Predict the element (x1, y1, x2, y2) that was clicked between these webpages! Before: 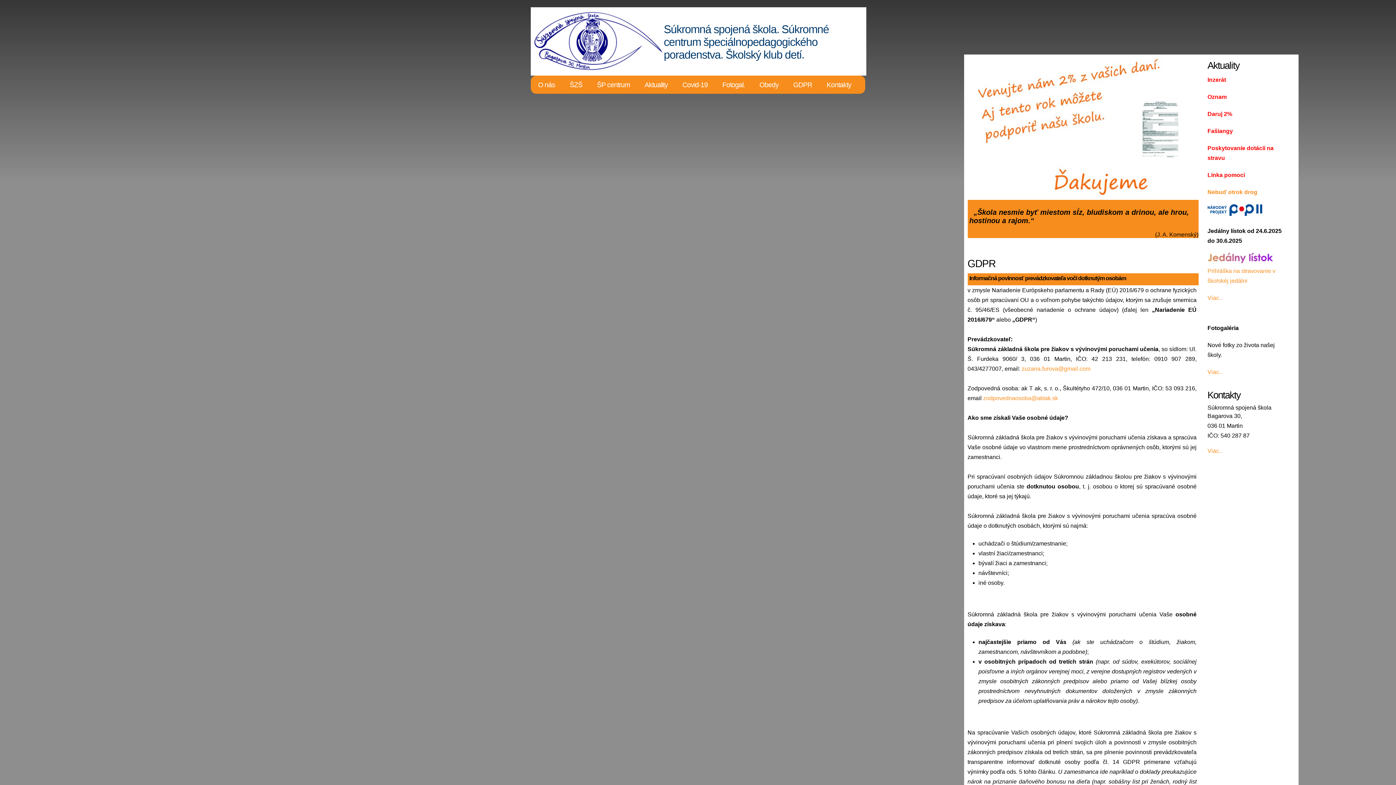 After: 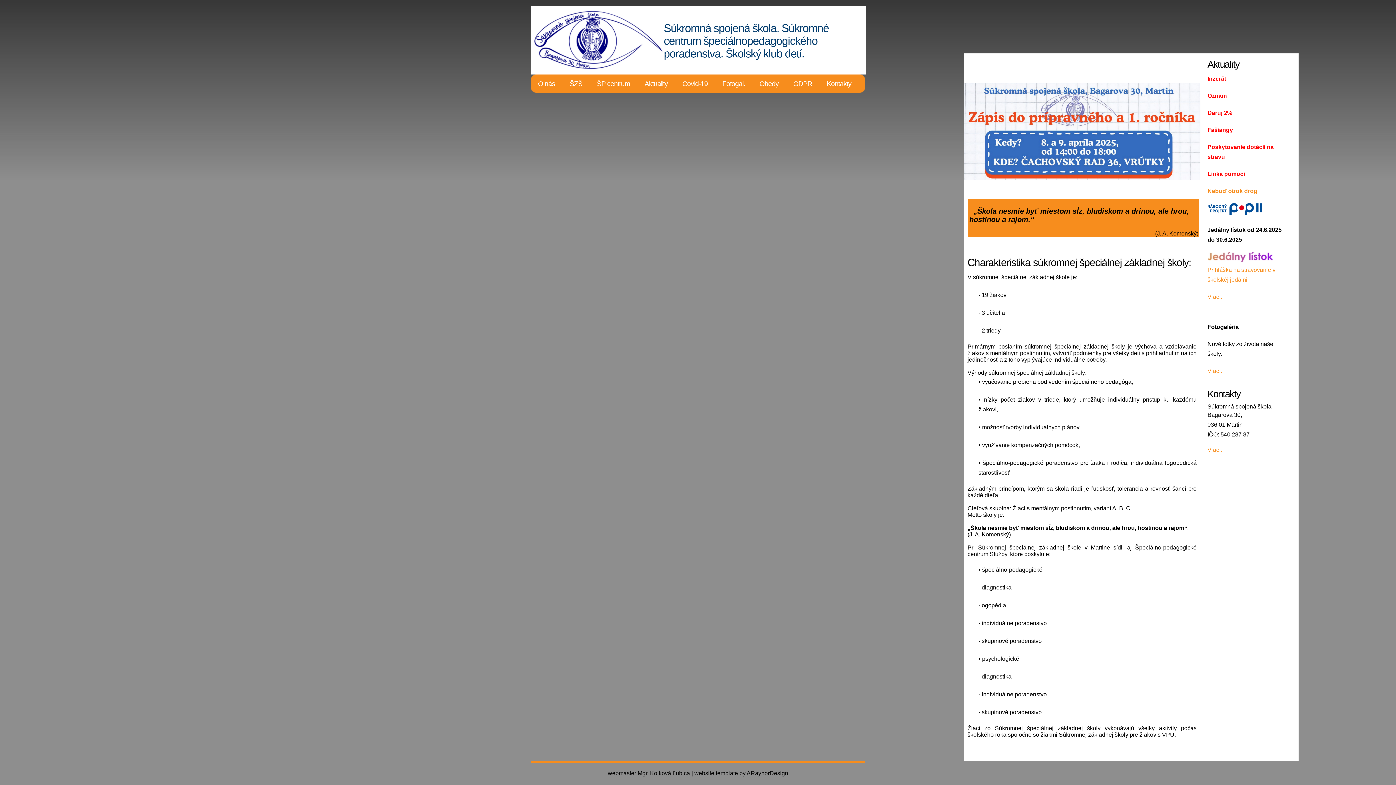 Action: bbox: (562, 75, 589, 93) label: ŠZŠ